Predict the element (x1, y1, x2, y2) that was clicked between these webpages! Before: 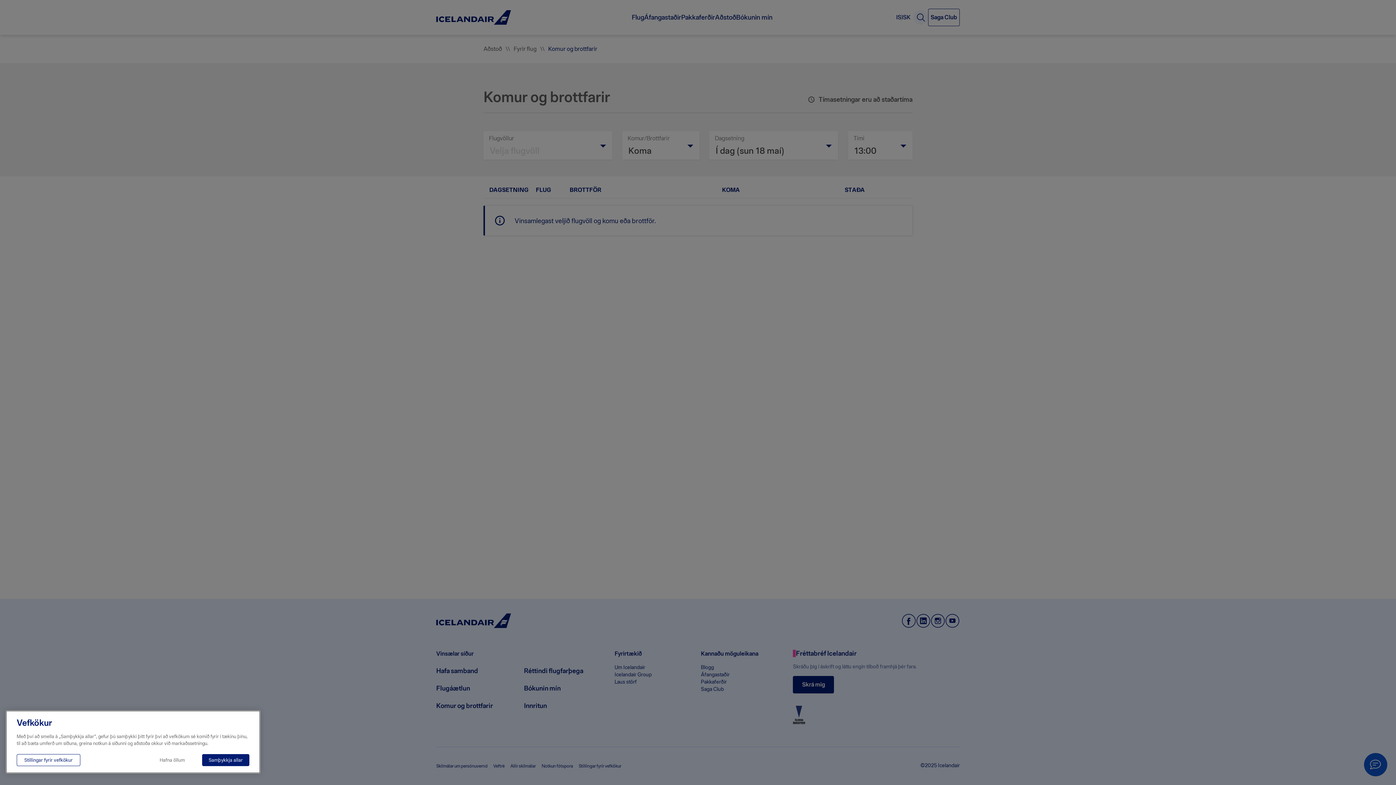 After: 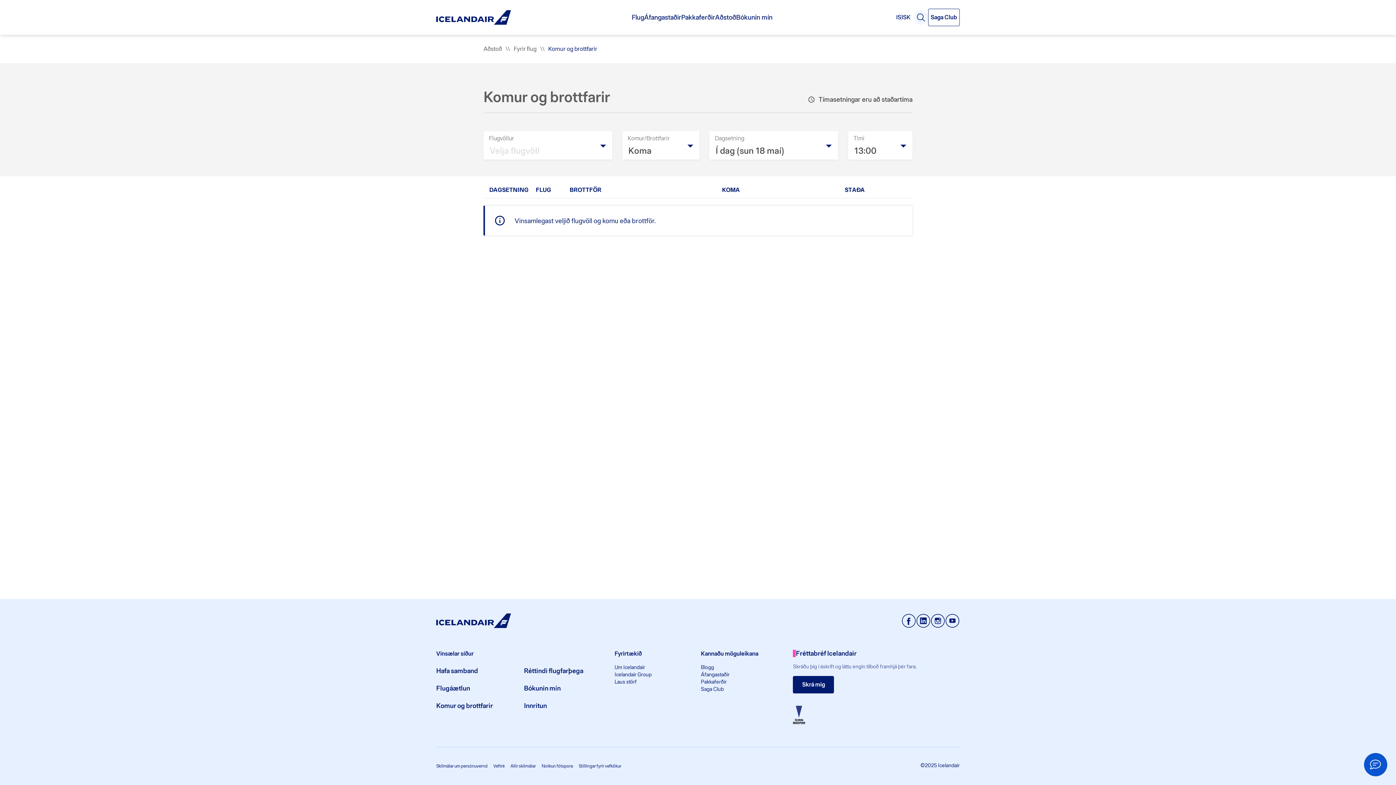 Action: label: Hafna öllum bbox: (148, 754, 196, 766)